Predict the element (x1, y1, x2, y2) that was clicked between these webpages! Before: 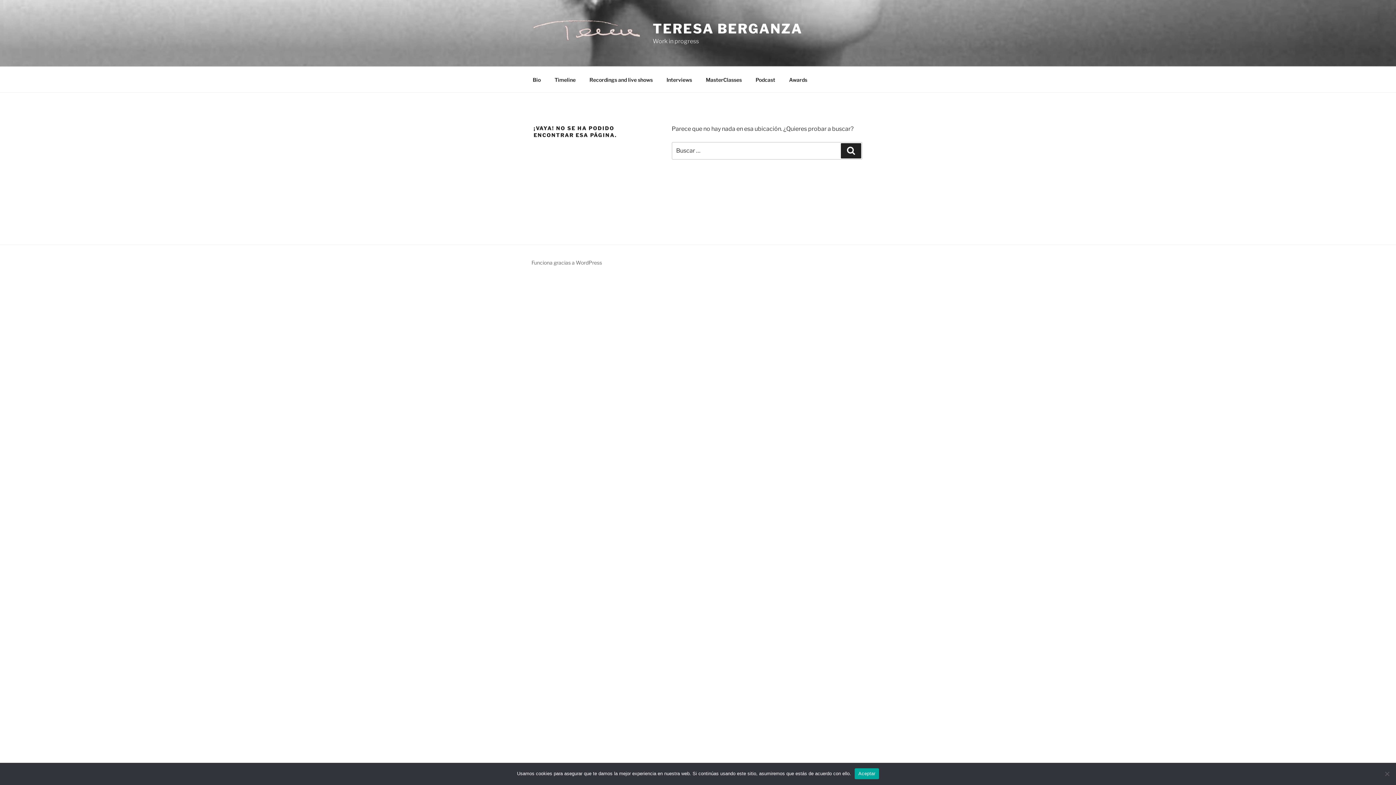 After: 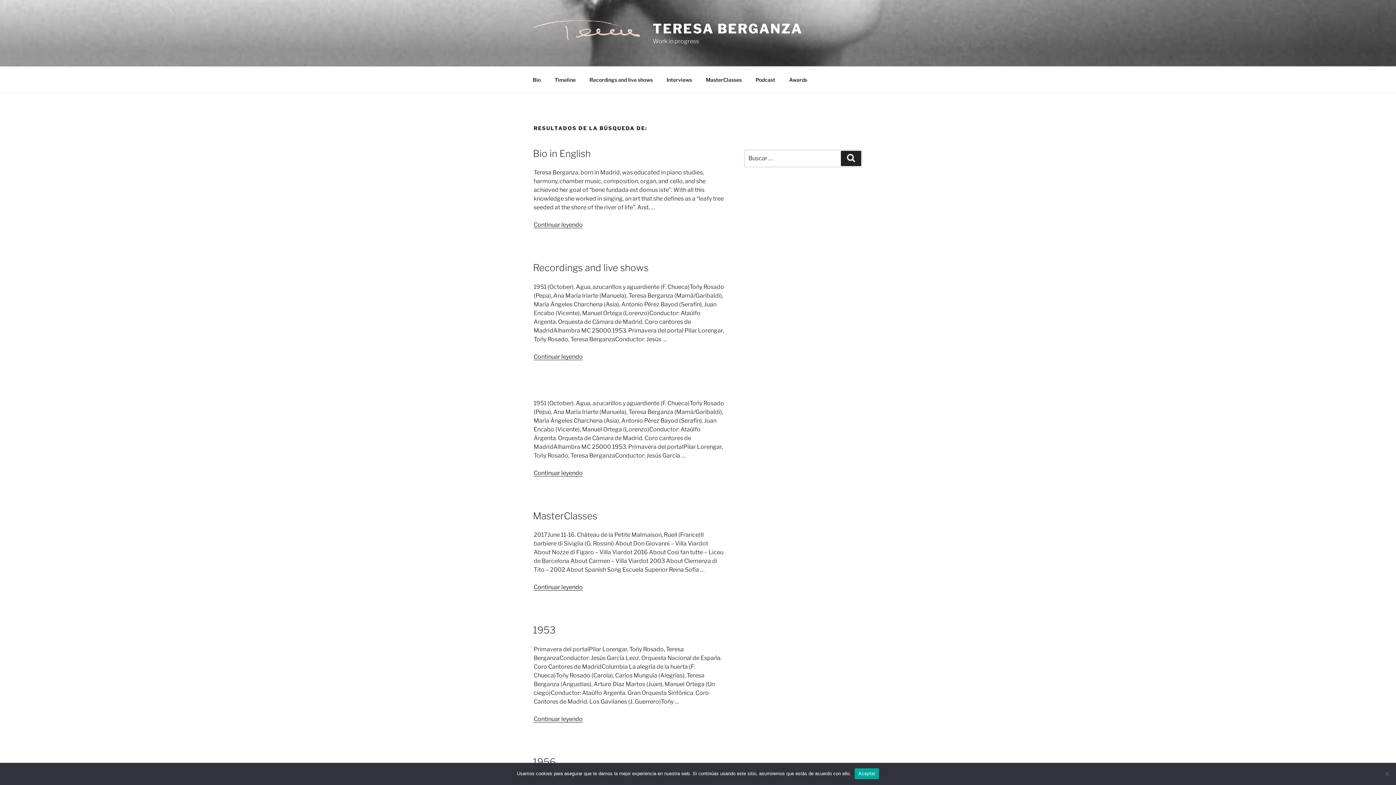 Action: bbox: (841, 143, 861, 158) label: Buscar